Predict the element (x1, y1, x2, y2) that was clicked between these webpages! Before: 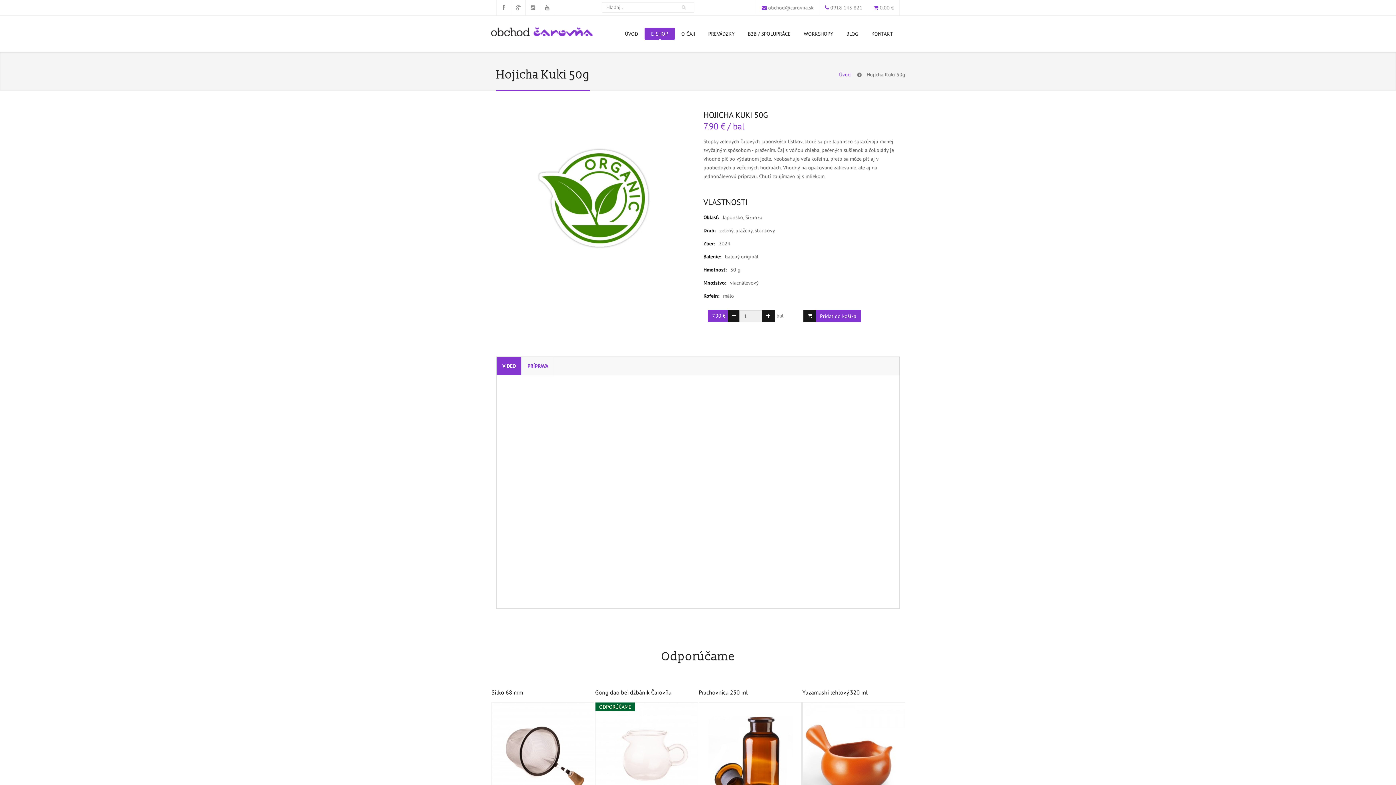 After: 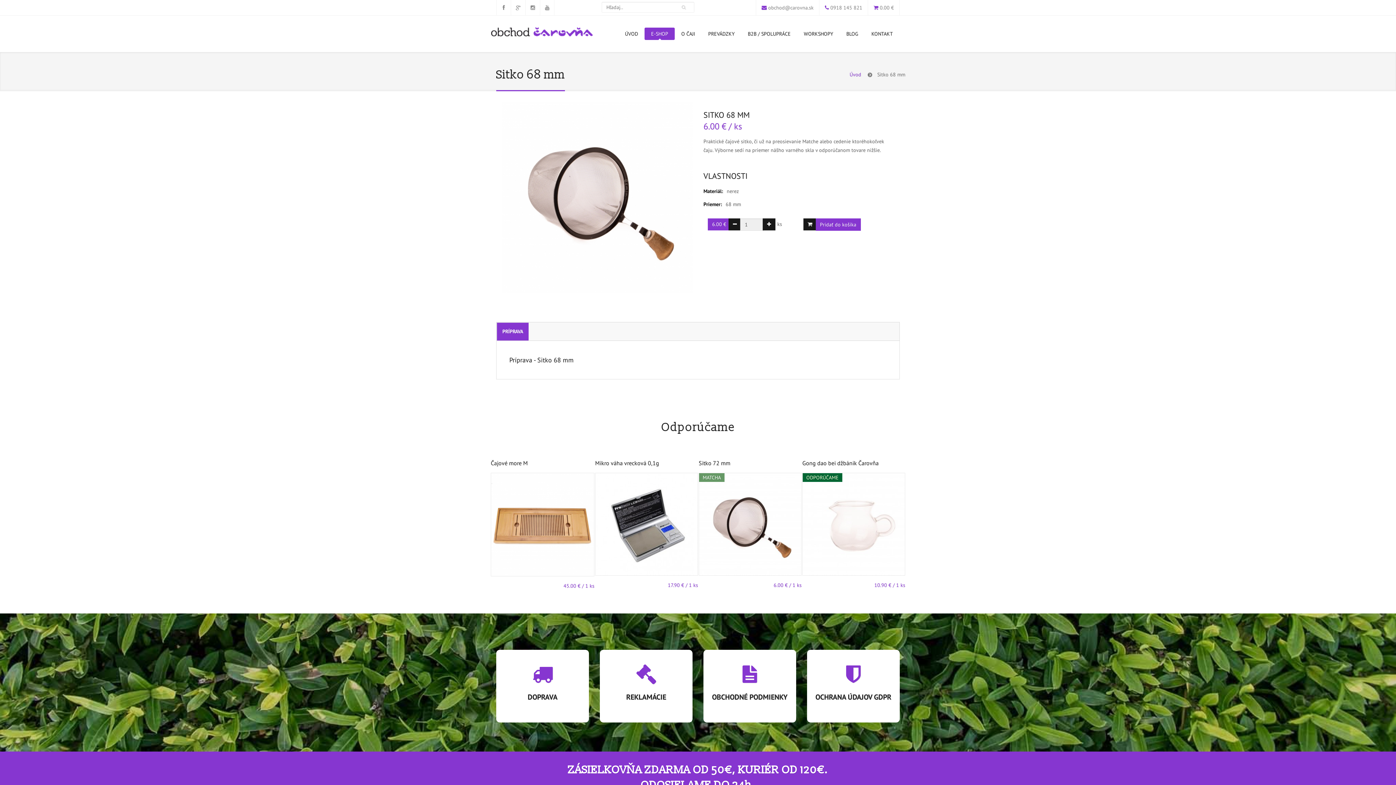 Action: bbox: (698, 689, 730, 696) label: Sitko 68 mm